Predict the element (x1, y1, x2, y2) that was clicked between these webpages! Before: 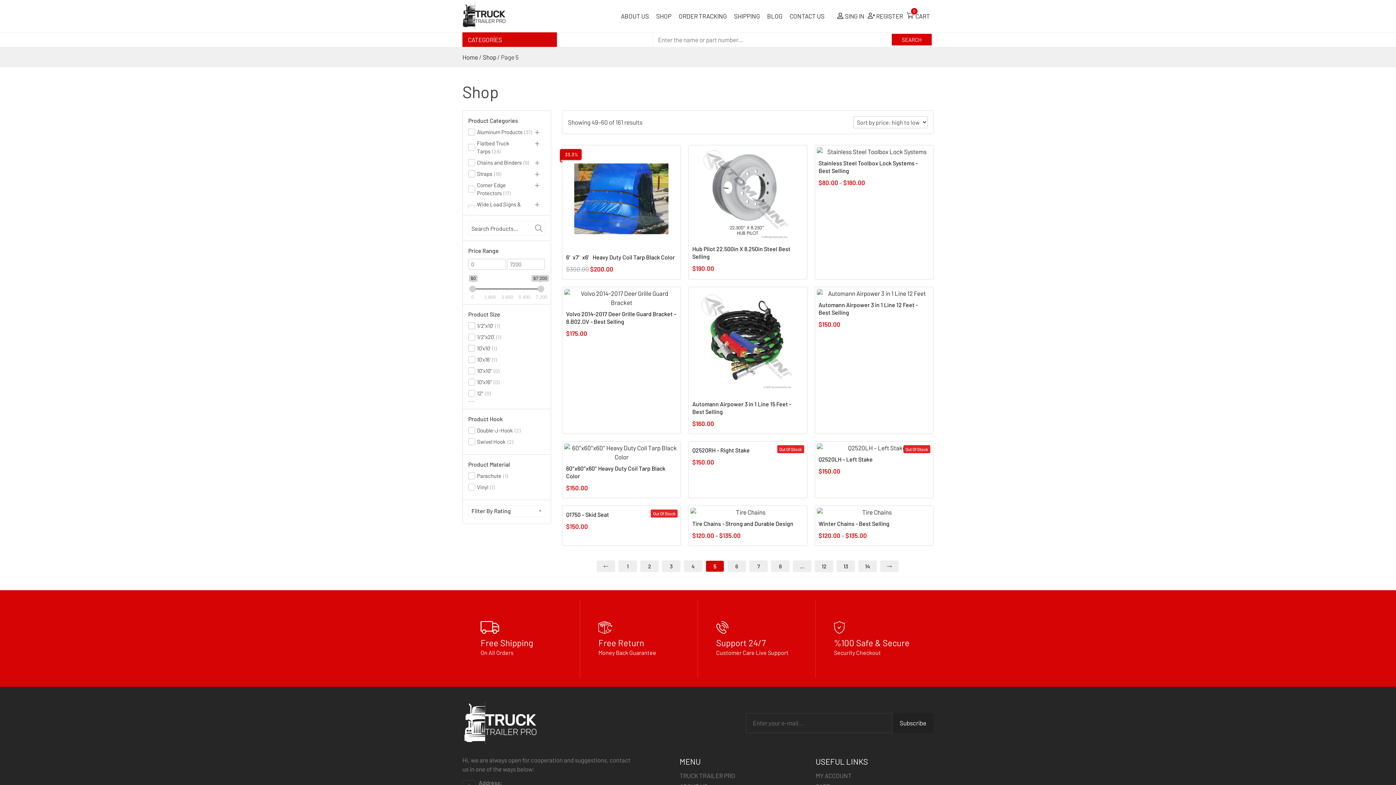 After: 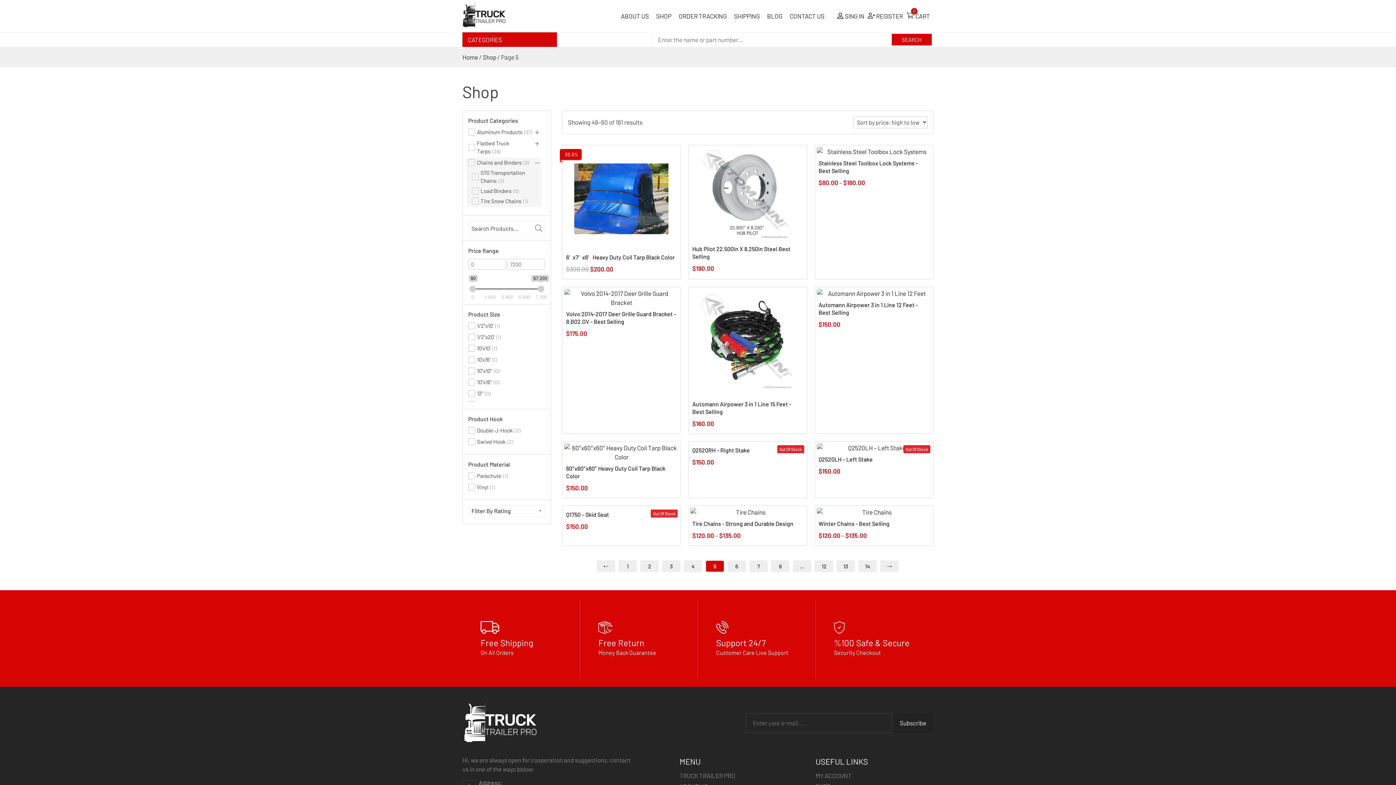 Action: bbox: (534, 160, 539, 165)